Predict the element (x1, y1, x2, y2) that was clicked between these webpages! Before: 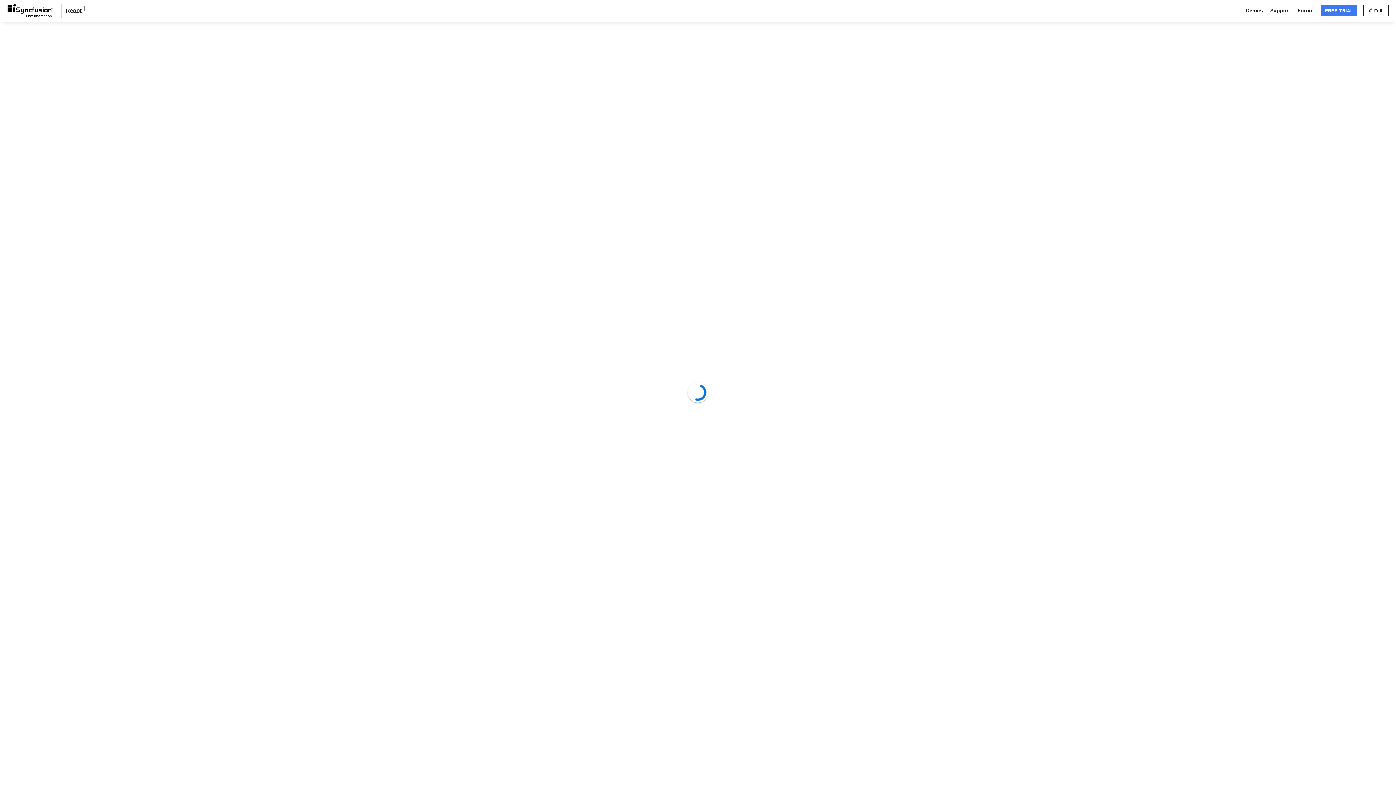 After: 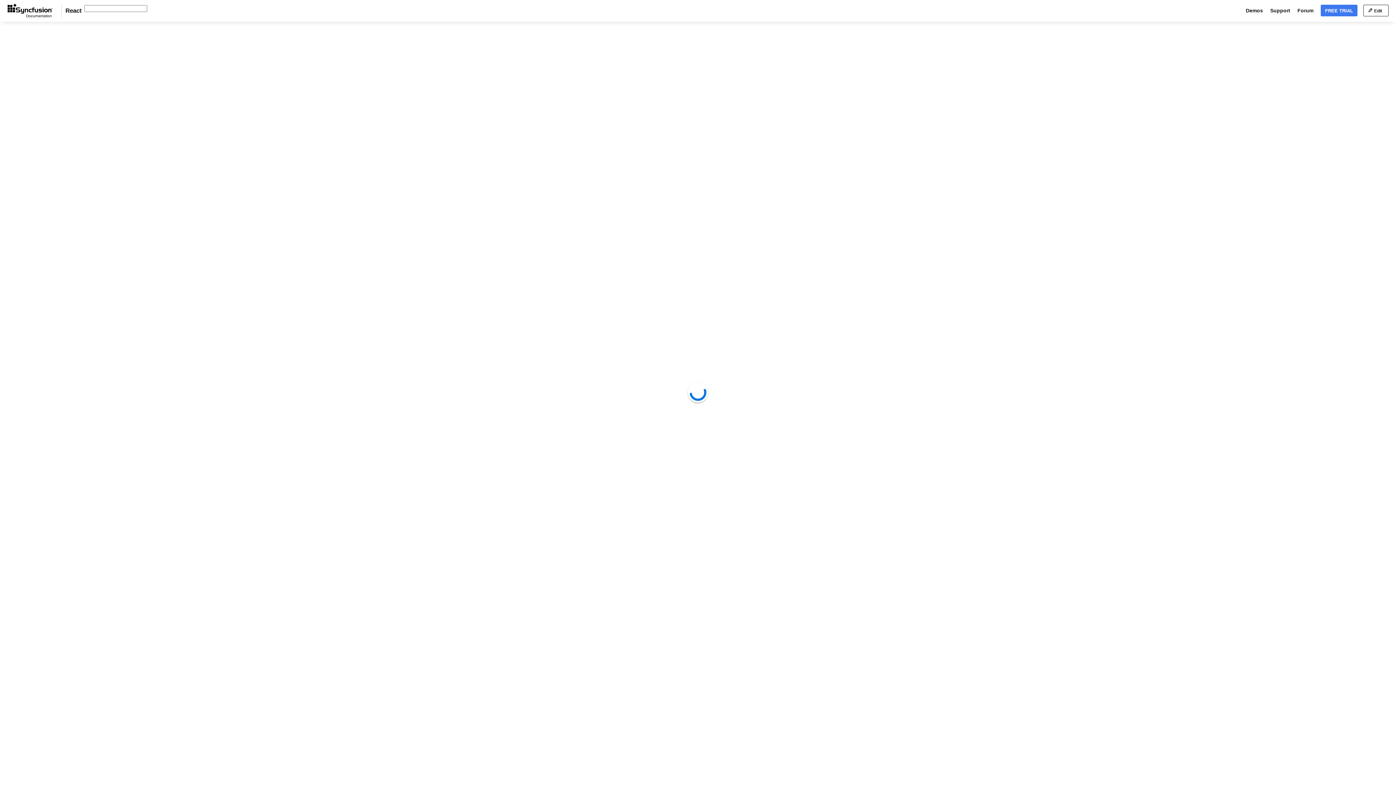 Action: bbox: (1293, 42, 1317, 48) label: Properties